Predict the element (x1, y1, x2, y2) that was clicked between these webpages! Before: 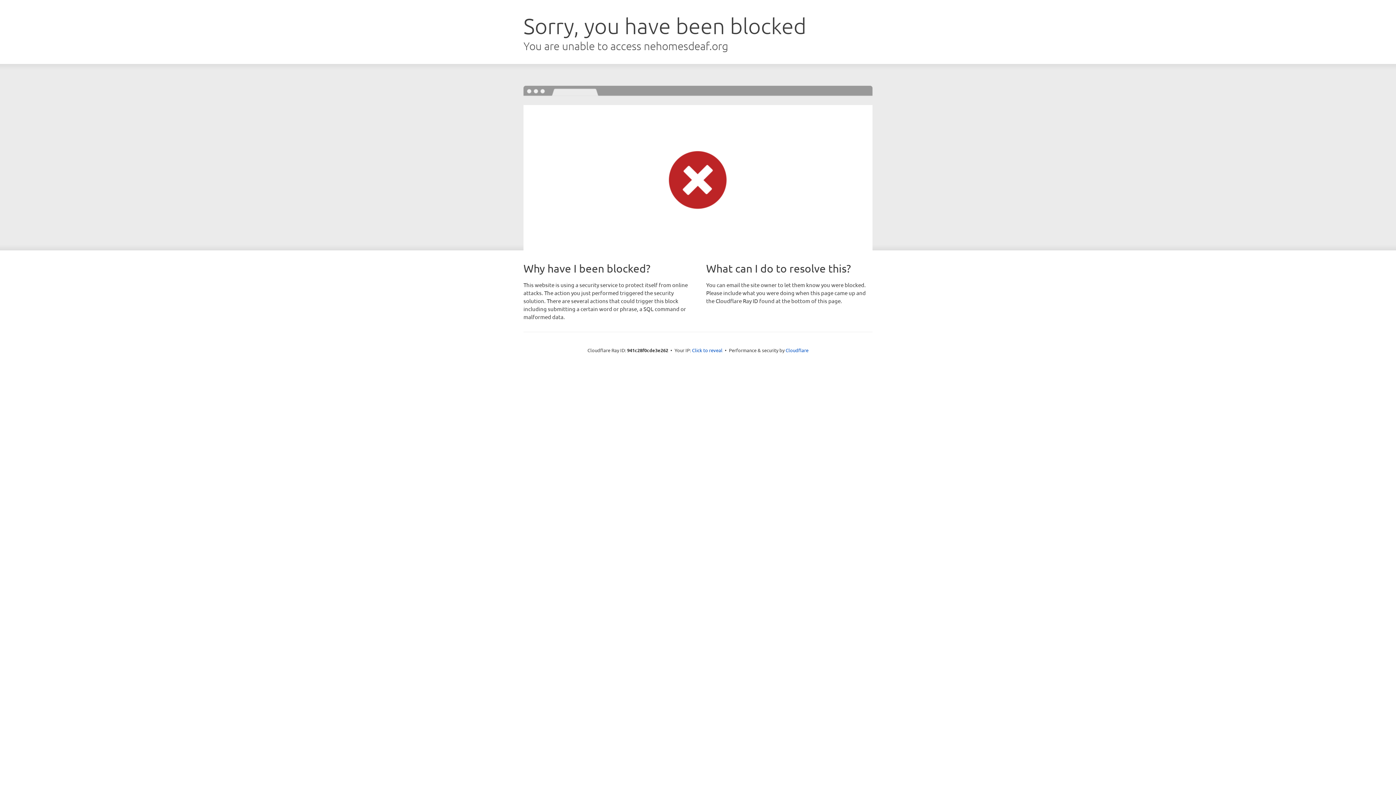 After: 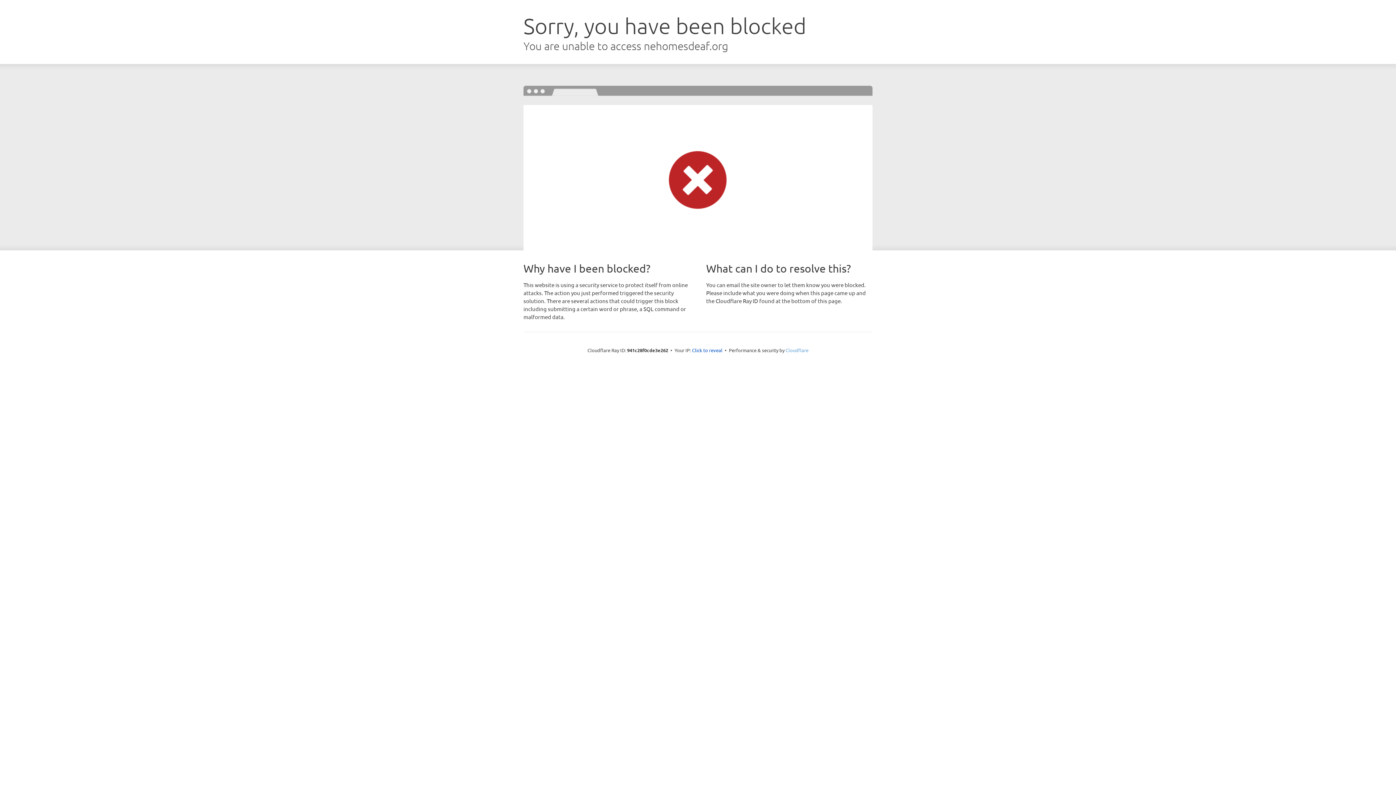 Action: bbox: (785, 347, 808, 353) label: Cloudflare